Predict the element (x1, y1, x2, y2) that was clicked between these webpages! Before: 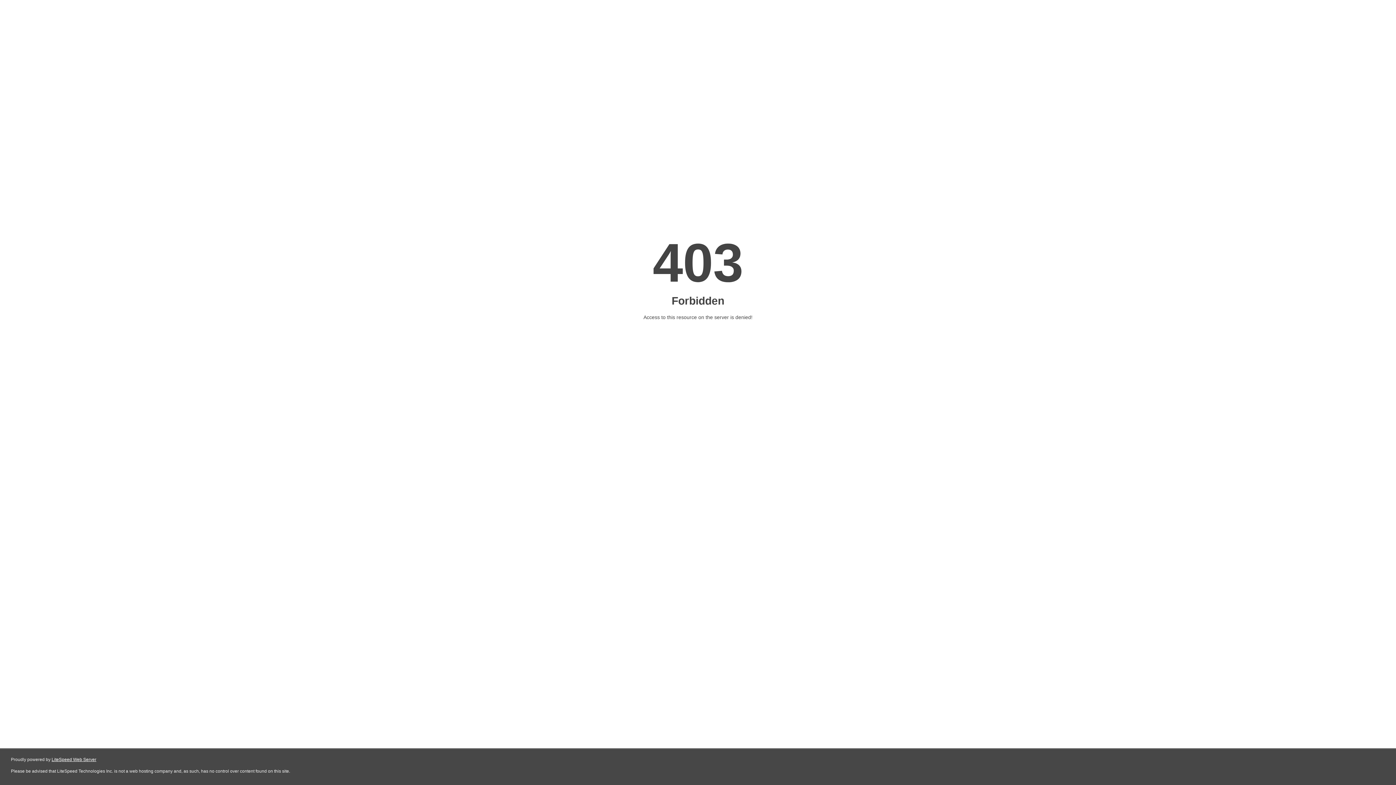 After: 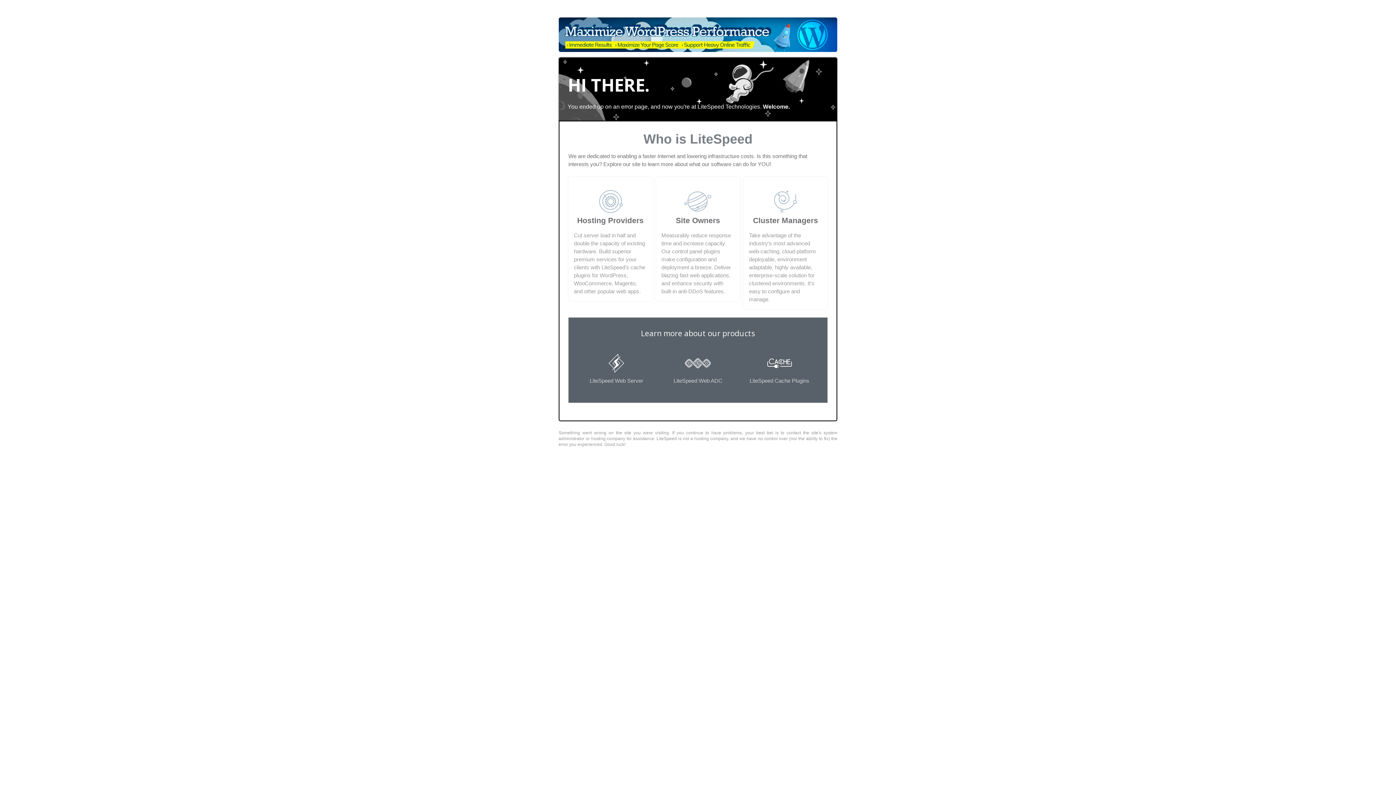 Action: bbox: (51, 757, 96, 762) label: LiteSpeed Web Server